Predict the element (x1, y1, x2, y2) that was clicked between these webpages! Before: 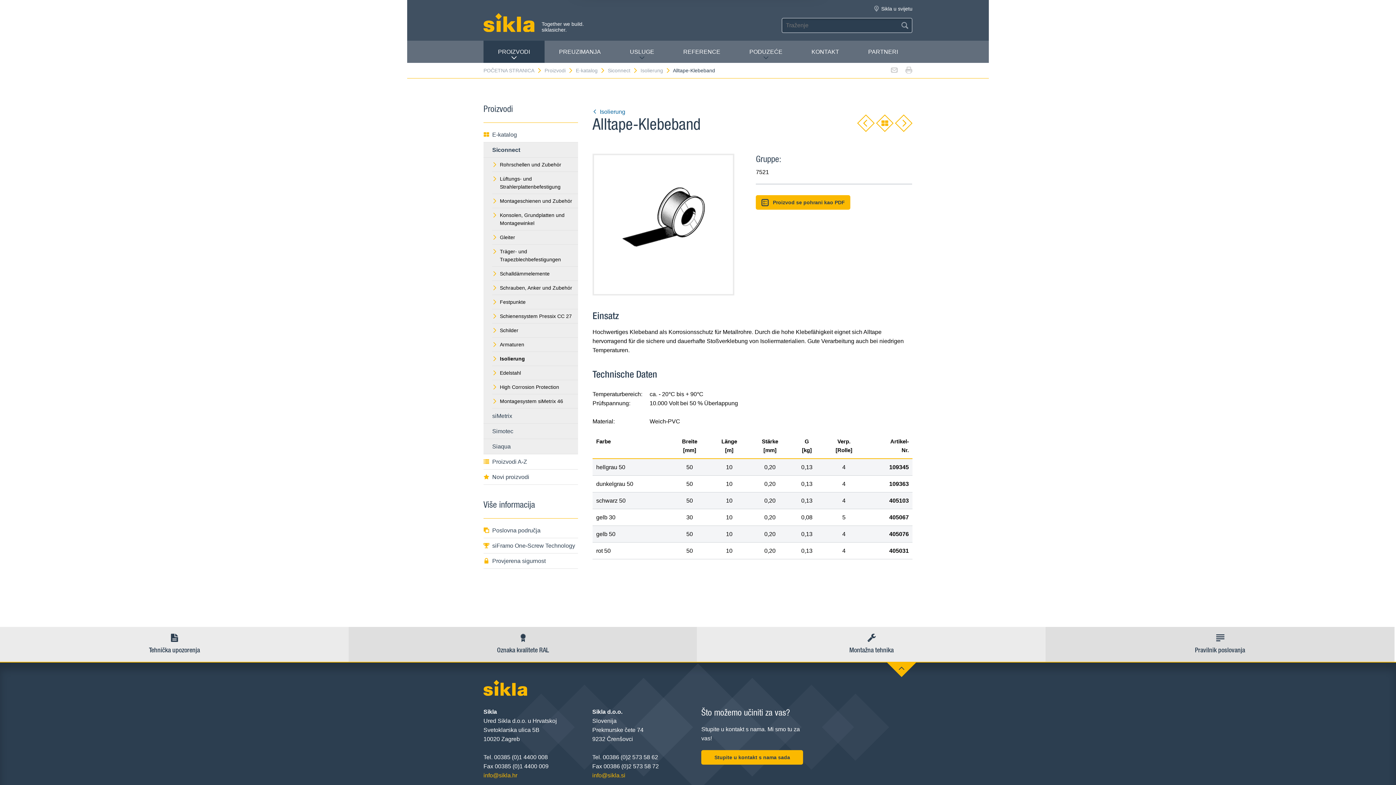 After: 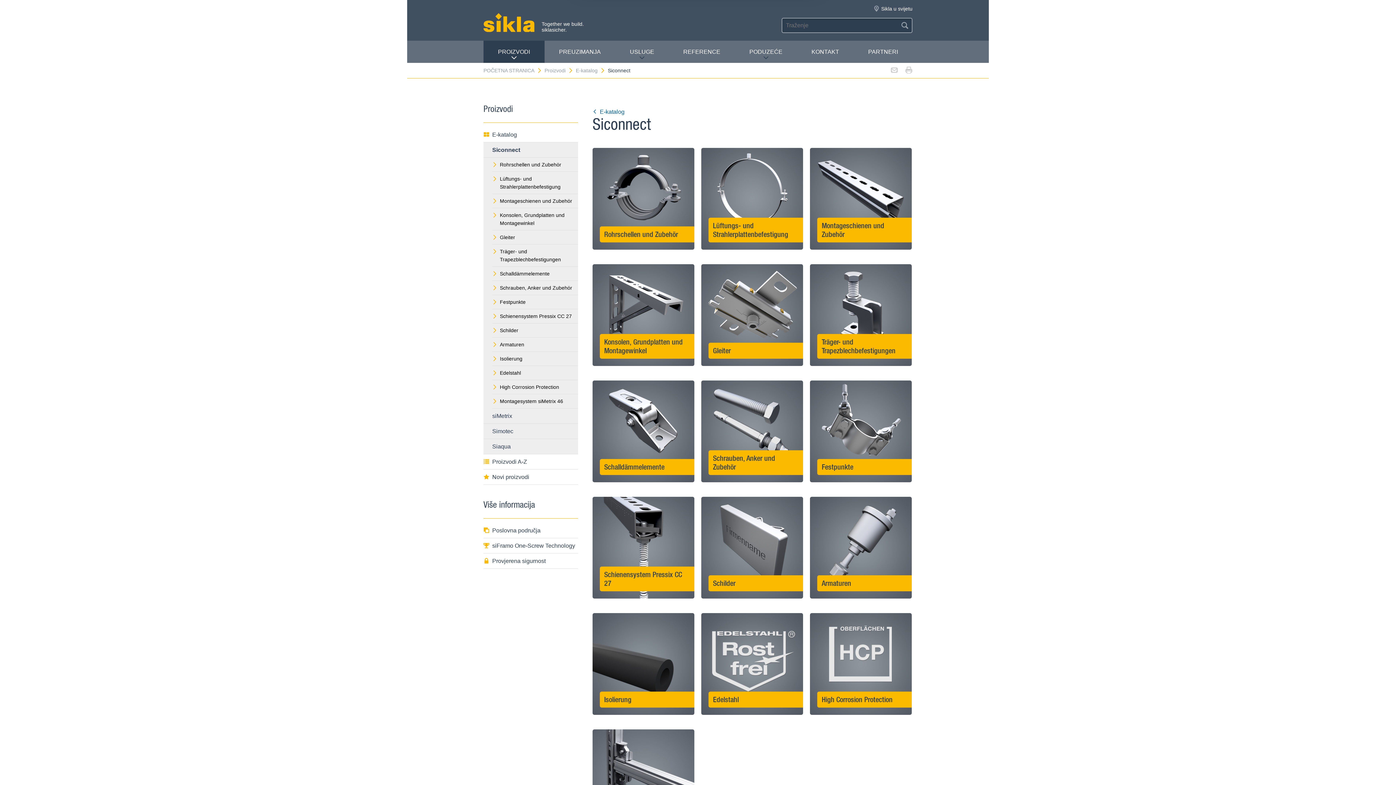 Action: bbox: (608, 67, 640, 73) label: Siconnect